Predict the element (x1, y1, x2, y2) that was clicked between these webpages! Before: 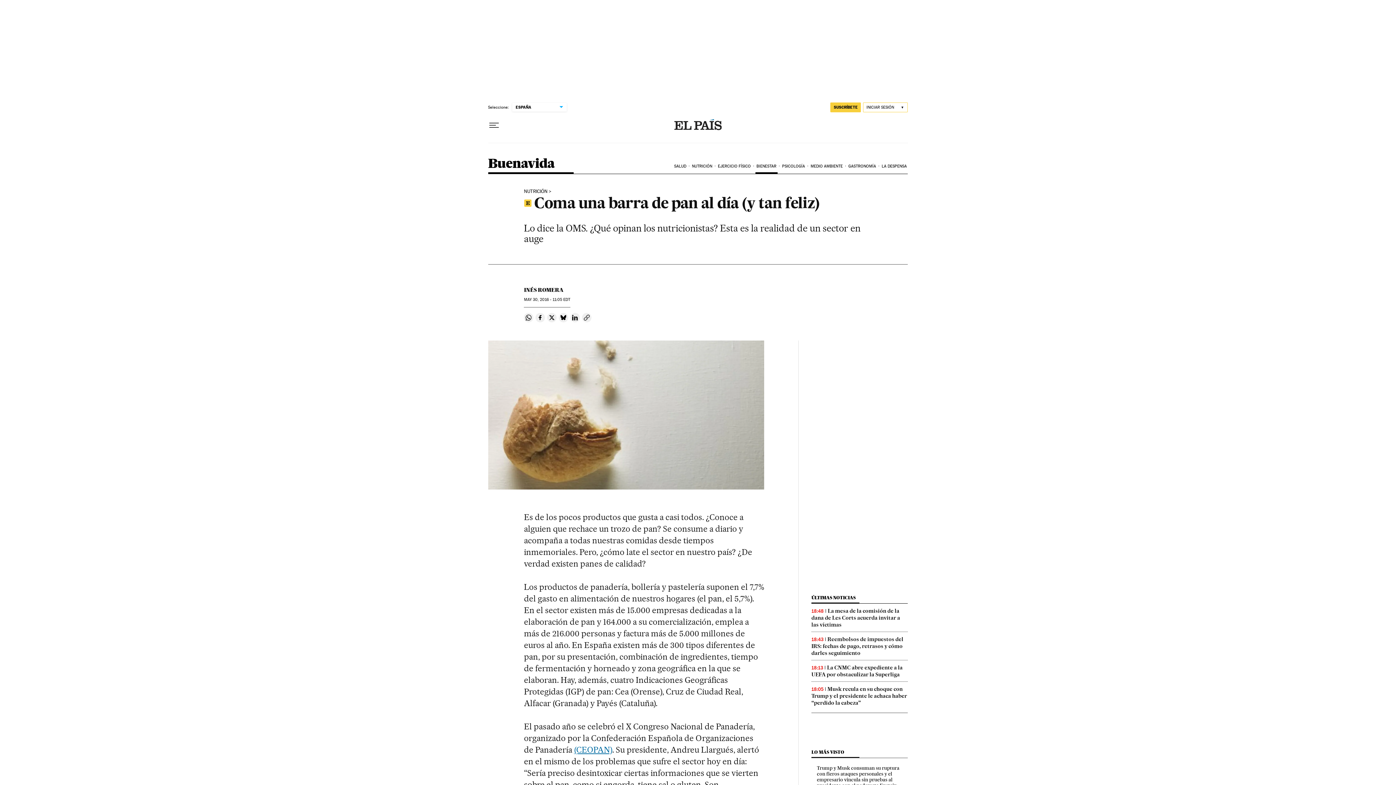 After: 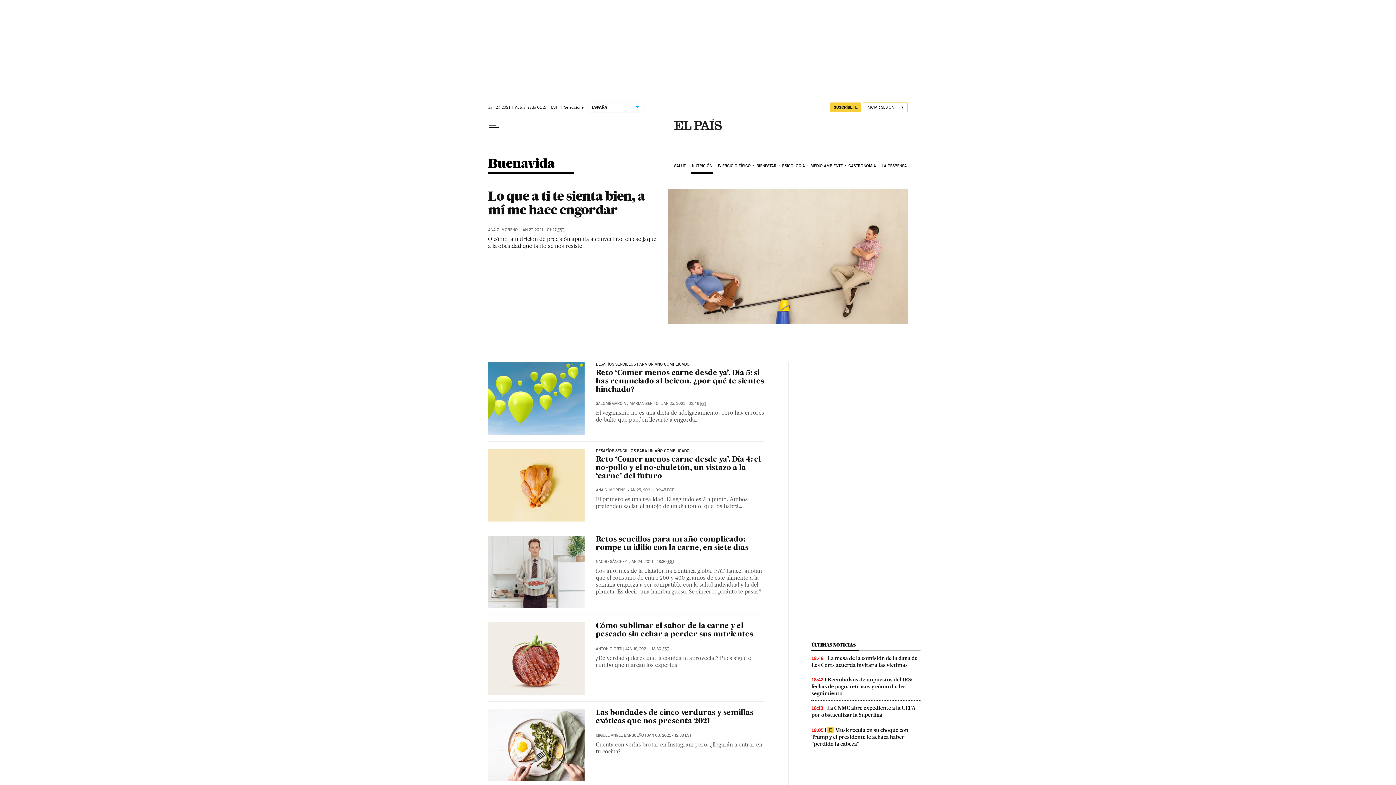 Action: label: NUTRICIÓN bbox: (524, 188, 551, 194)